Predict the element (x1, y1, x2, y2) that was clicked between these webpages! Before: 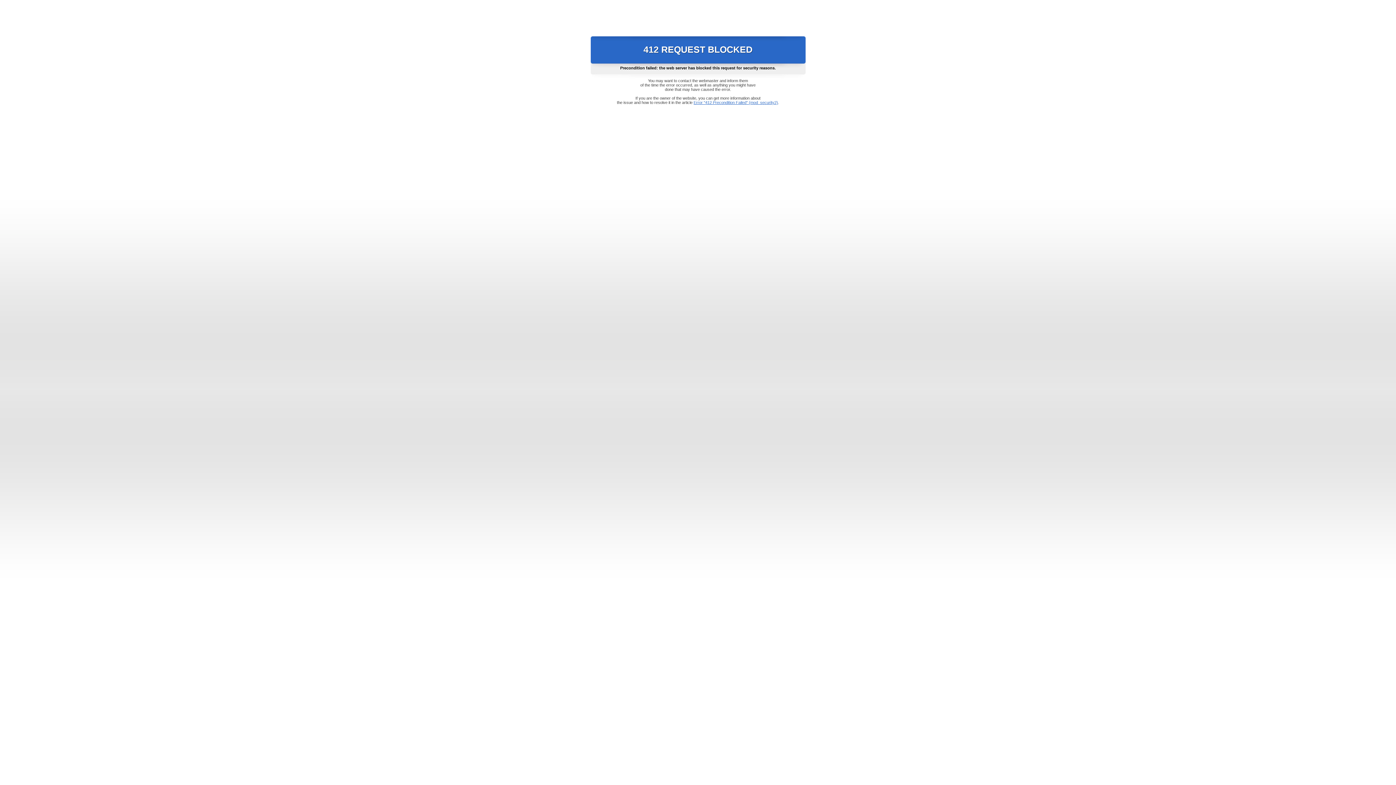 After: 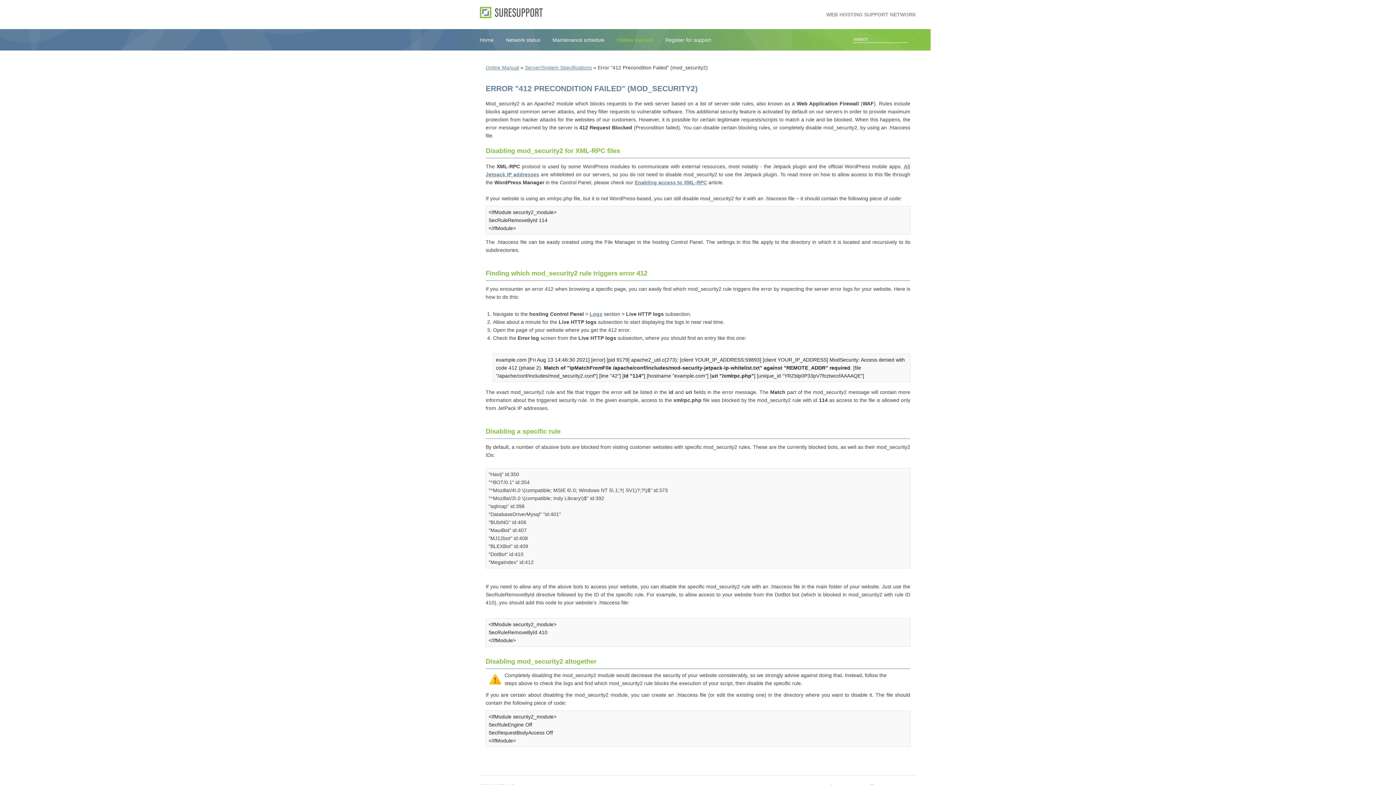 Action: bbox: (693, 100, 778, 104) label: Error "412 Precondition Failed" (mod_security2)